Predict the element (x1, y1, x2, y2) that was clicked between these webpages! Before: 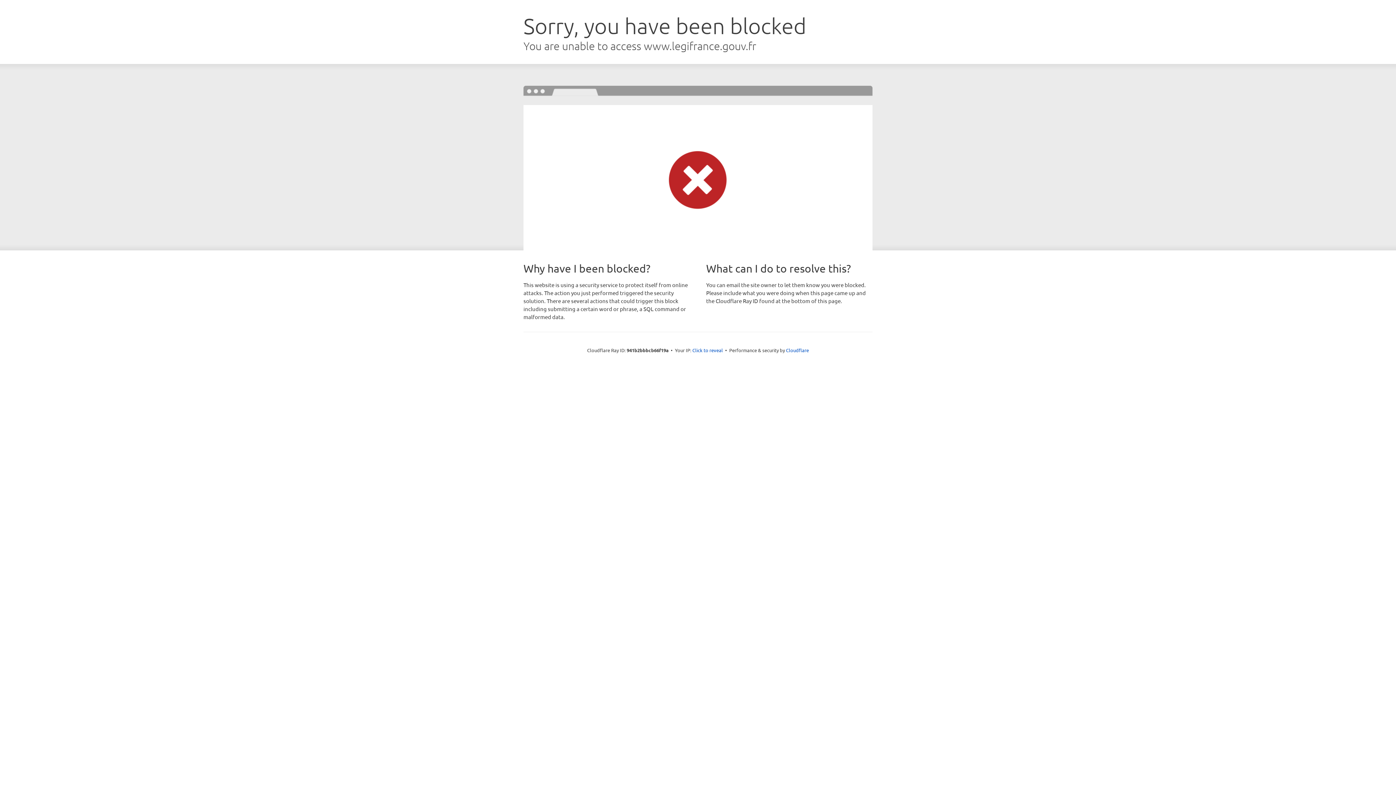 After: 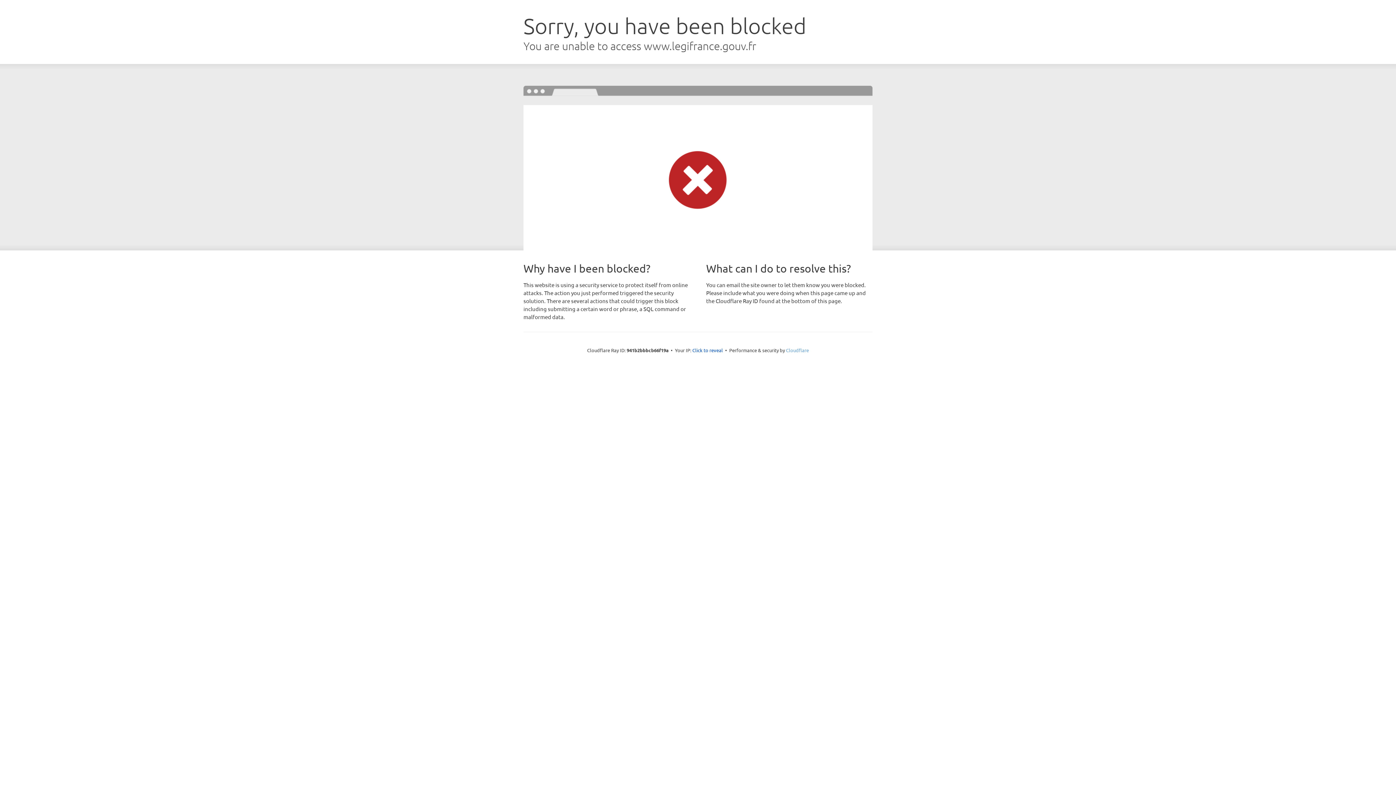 Action: bbox: (786, 347, 809, 353) label: Cloudflare